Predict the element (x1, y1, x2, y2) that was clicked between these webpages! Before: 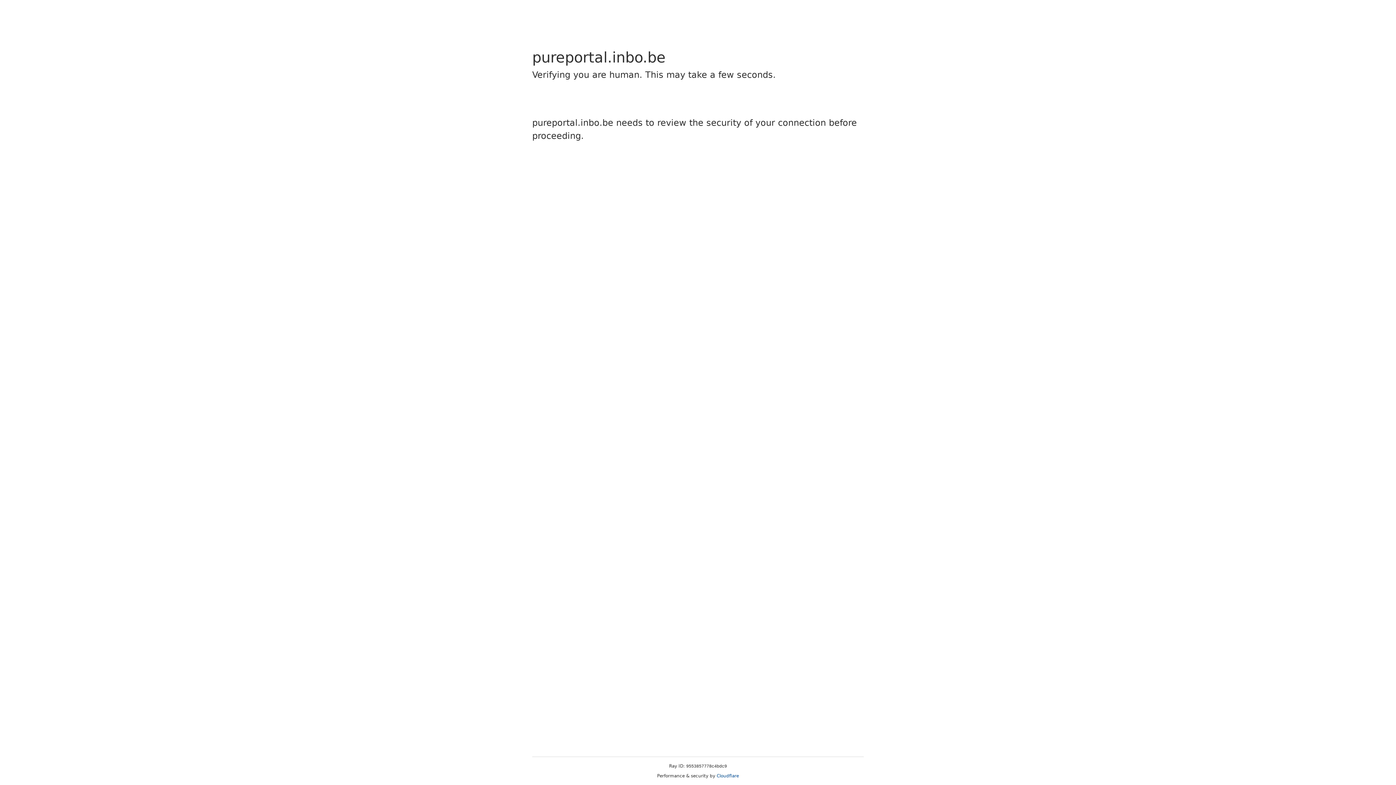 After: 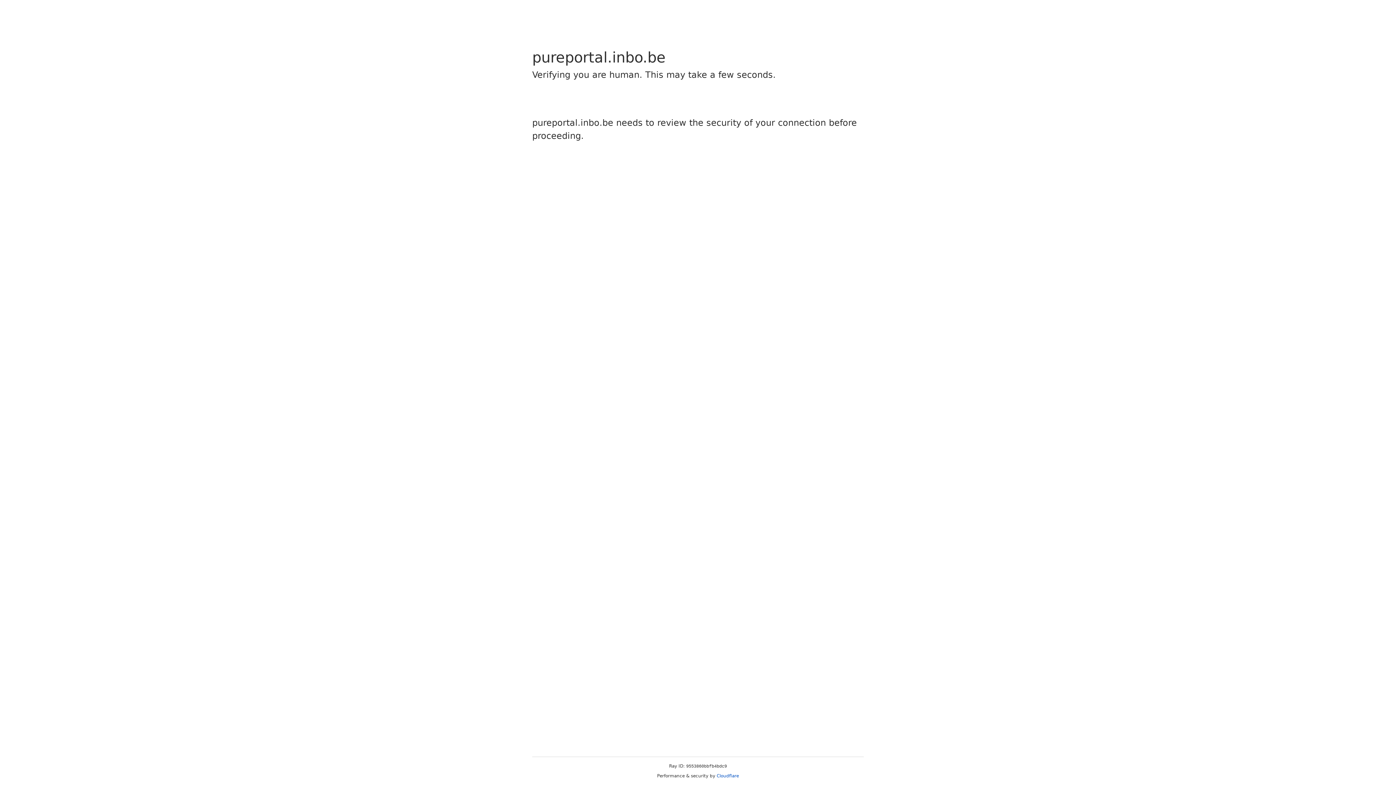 Action: bbox: (716, 773, 739, 778) label: Cloudflare